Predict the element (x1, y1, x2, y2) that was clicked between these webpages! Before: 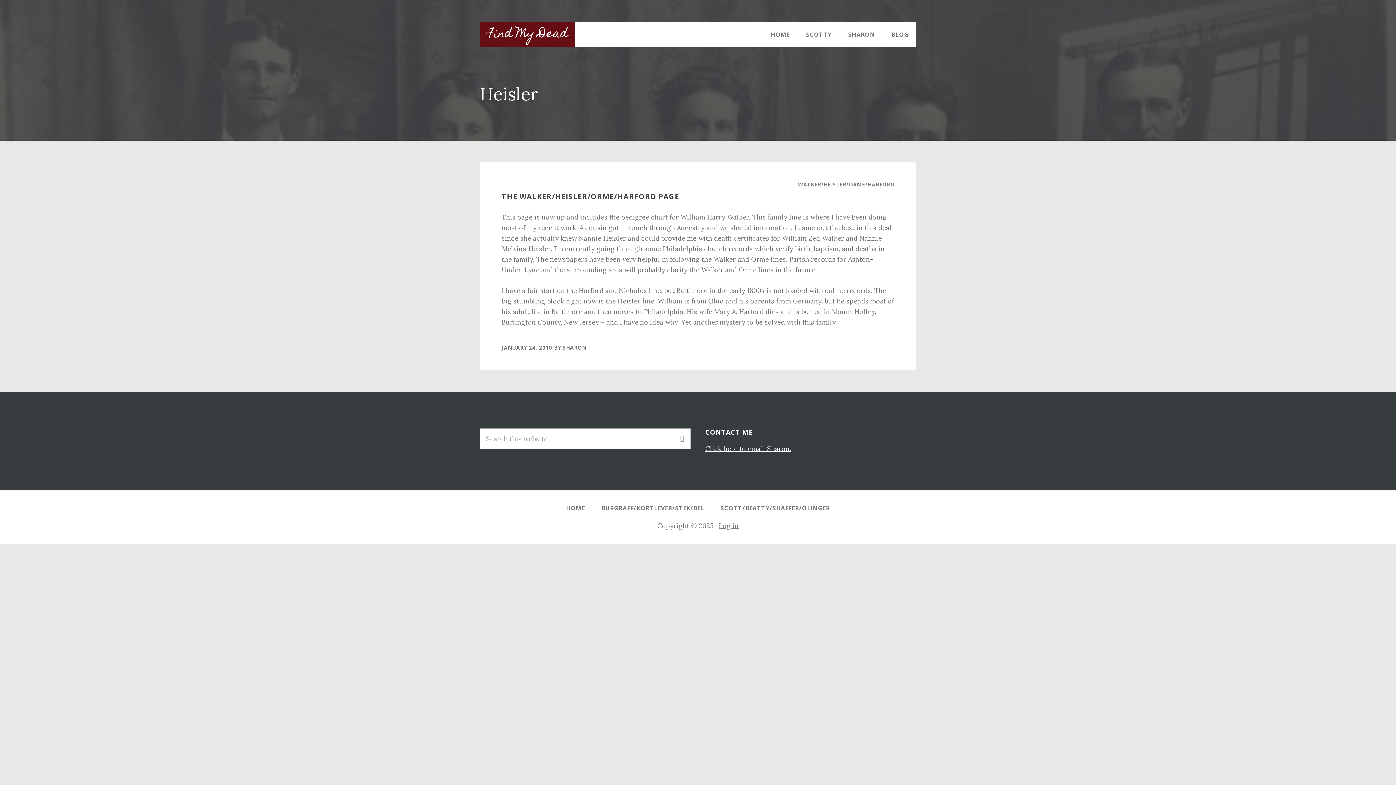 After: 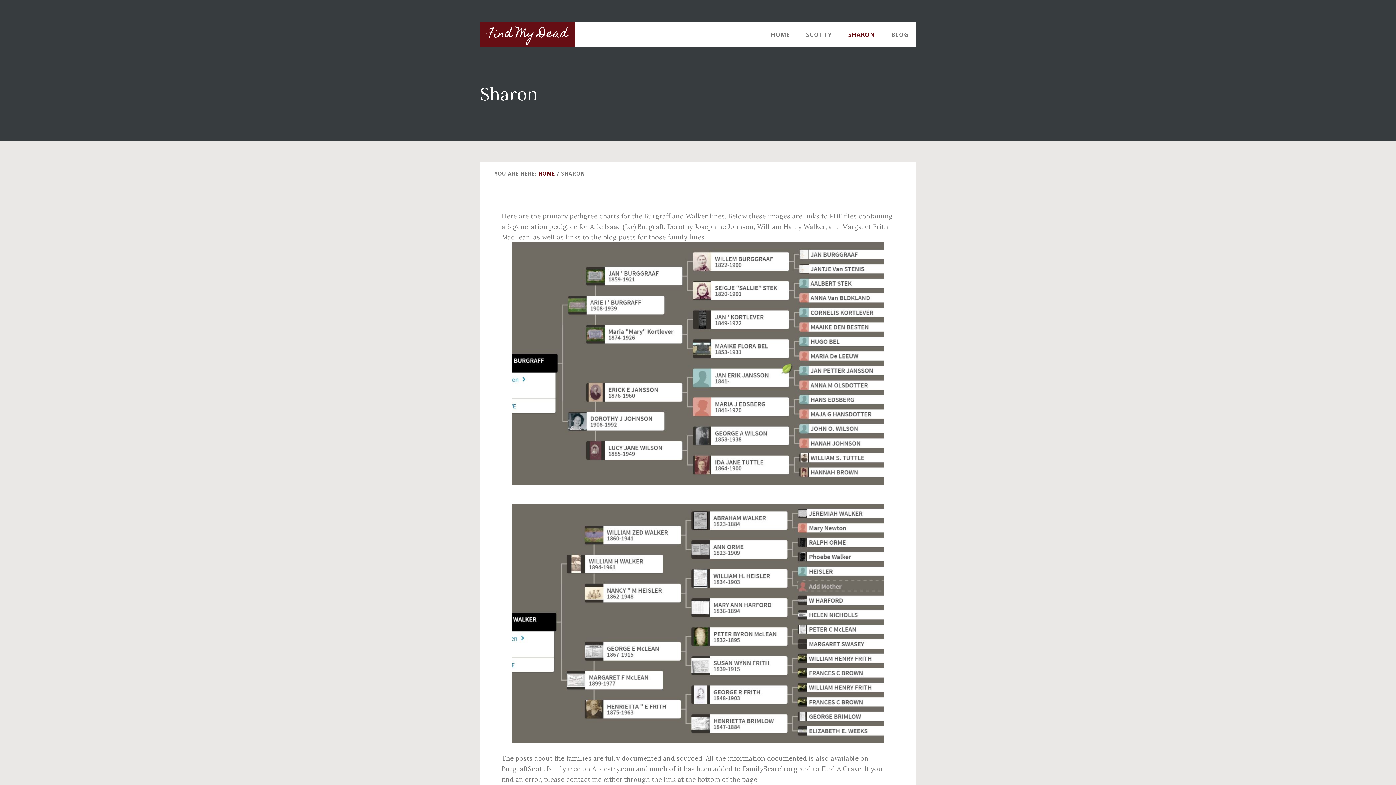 Action: bbox: (841, 21, 882, 47) label: SHARON